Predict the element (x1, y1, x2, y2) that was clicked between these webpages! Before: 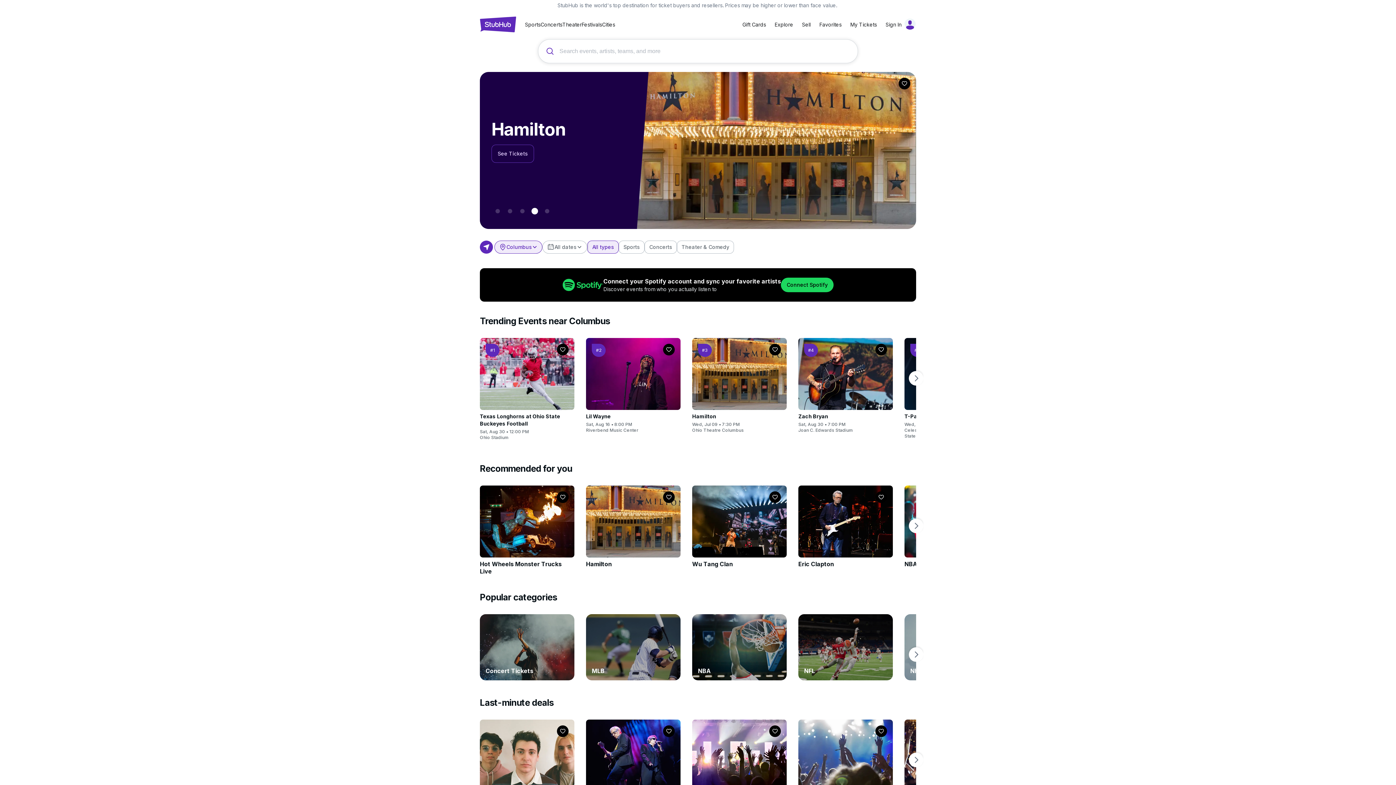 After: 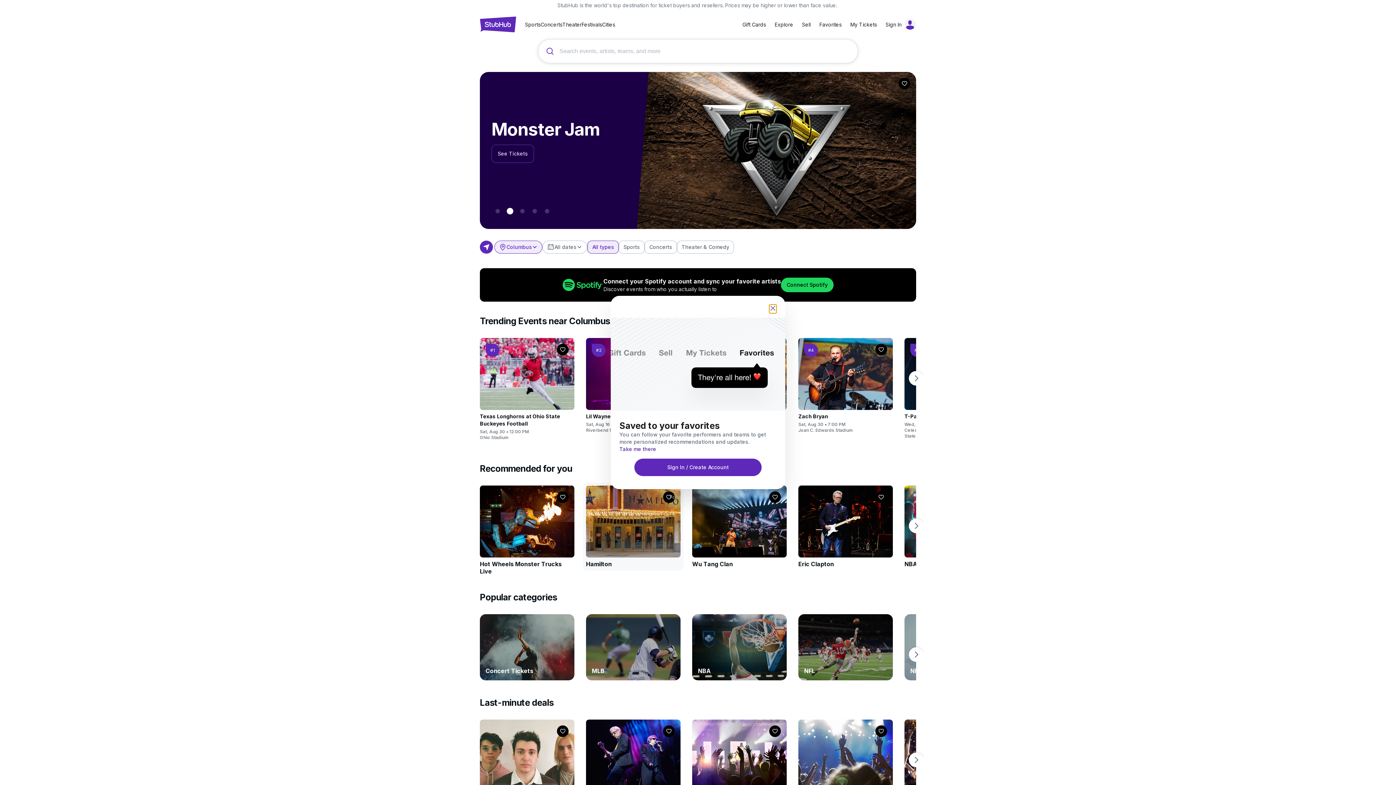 Action: bbox: (663, 491, 674, 503) label: Followed

Follow

0